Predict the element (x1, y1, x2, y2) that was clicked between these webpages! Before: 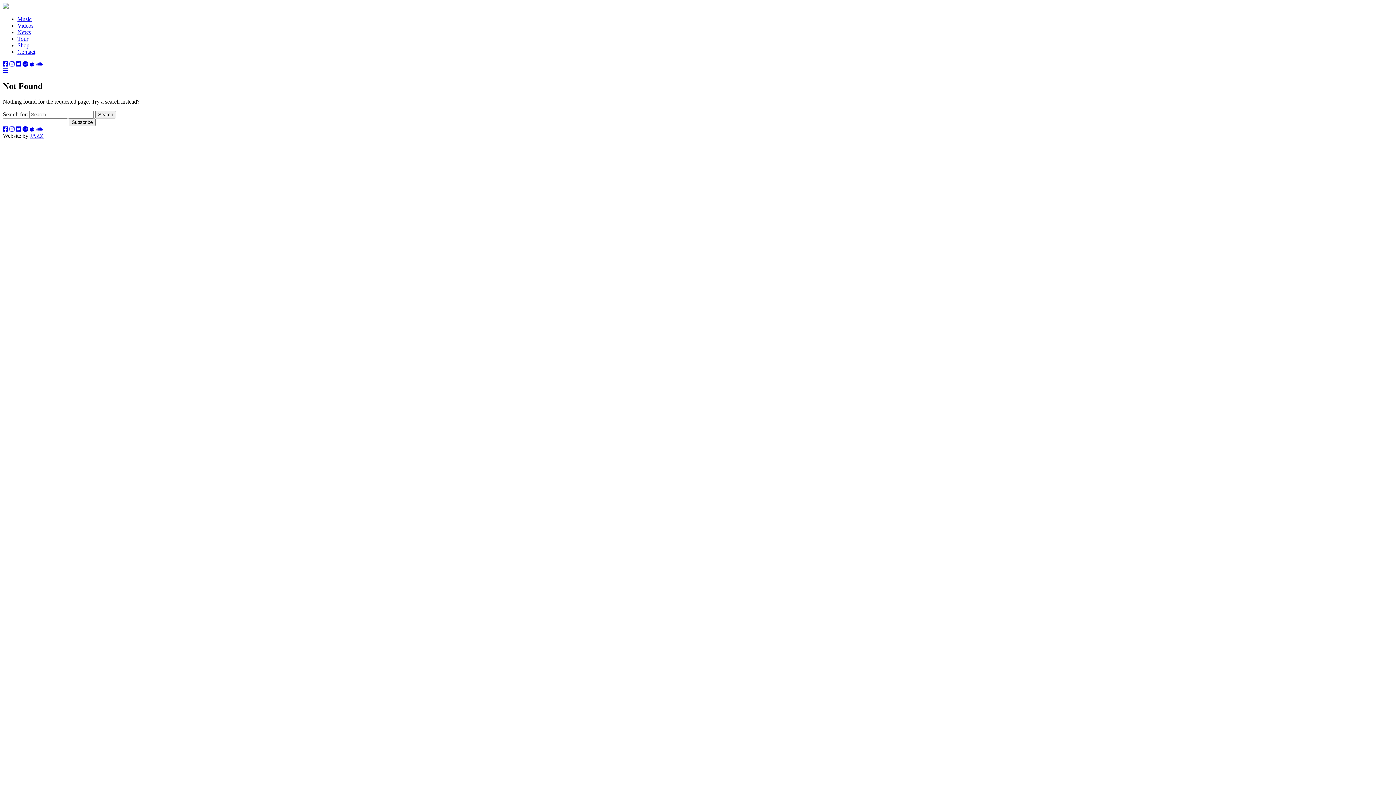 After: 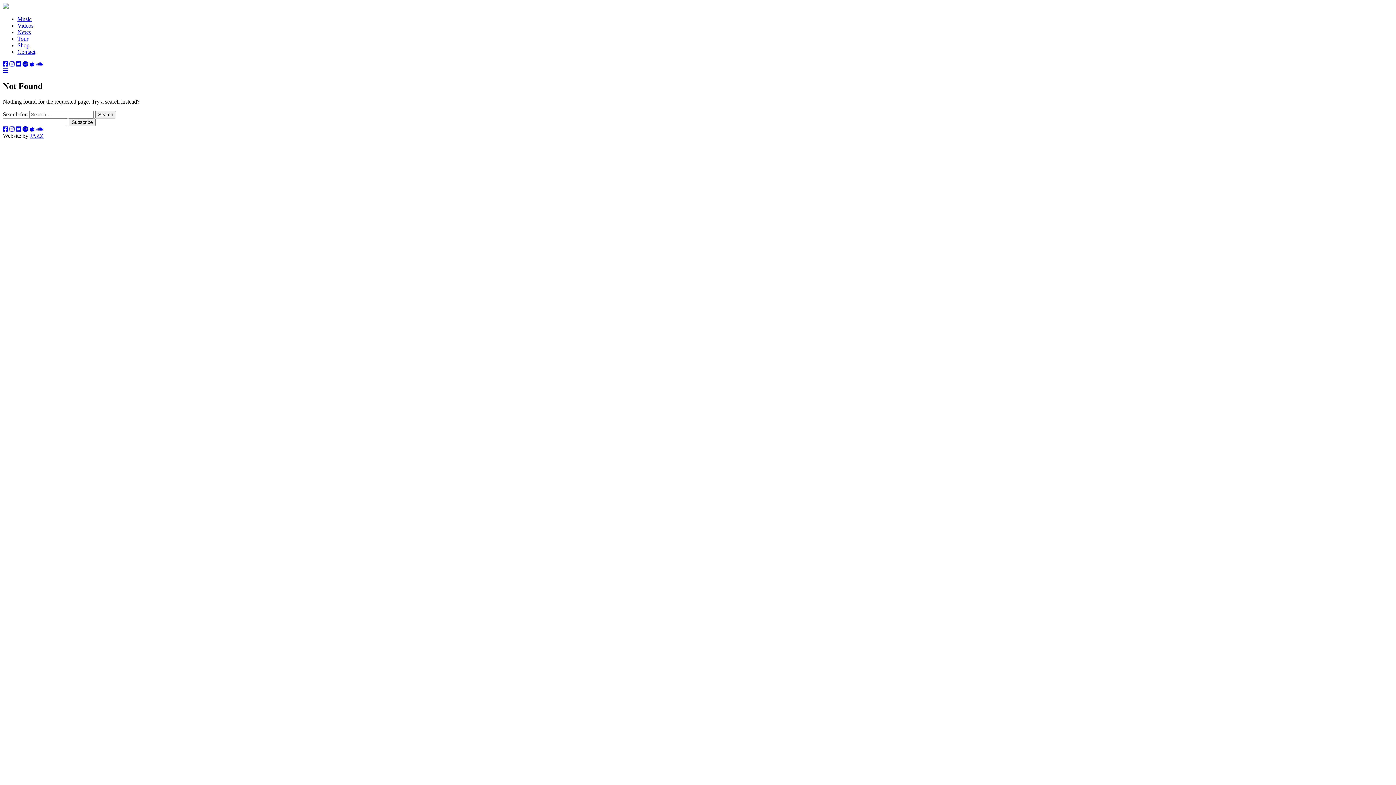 Action: bbox: (29, 126, 34, 132)